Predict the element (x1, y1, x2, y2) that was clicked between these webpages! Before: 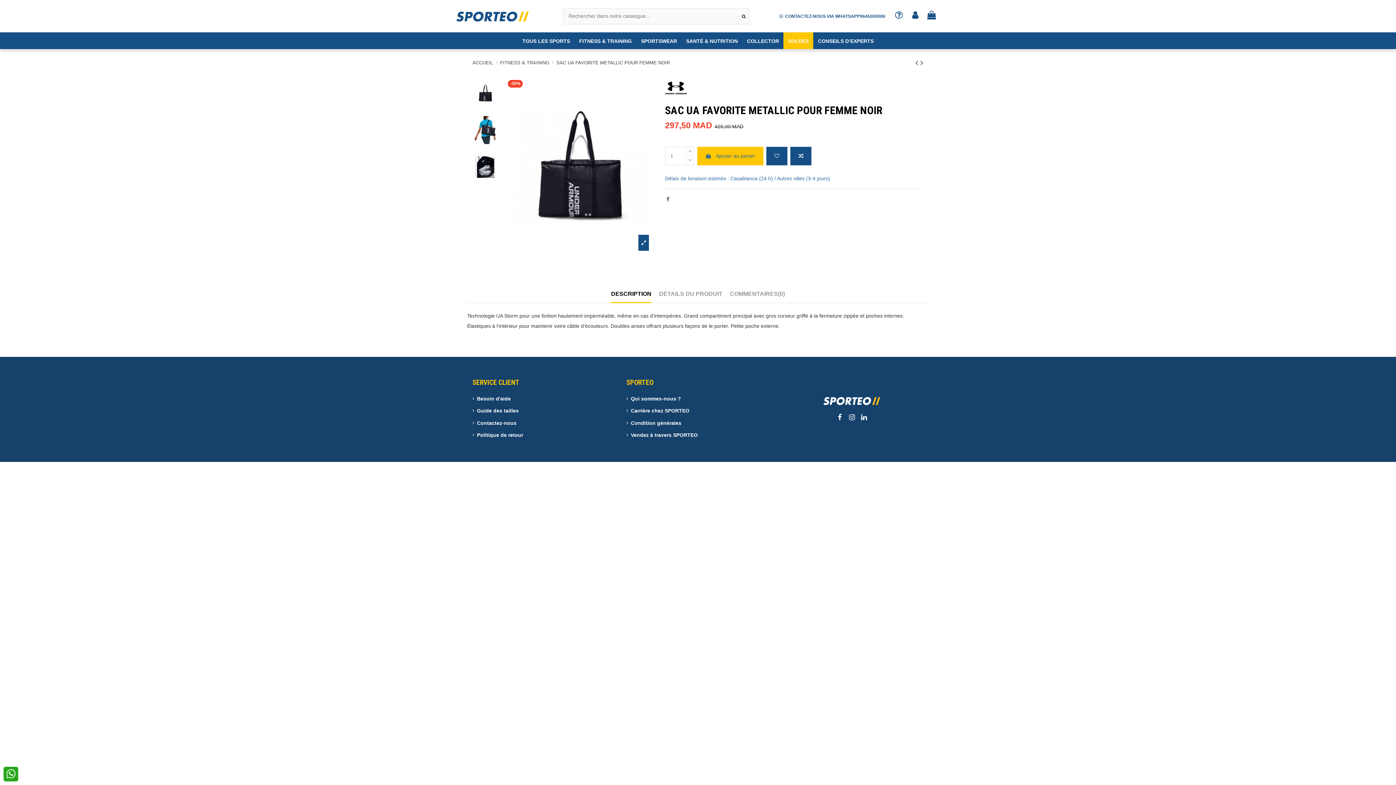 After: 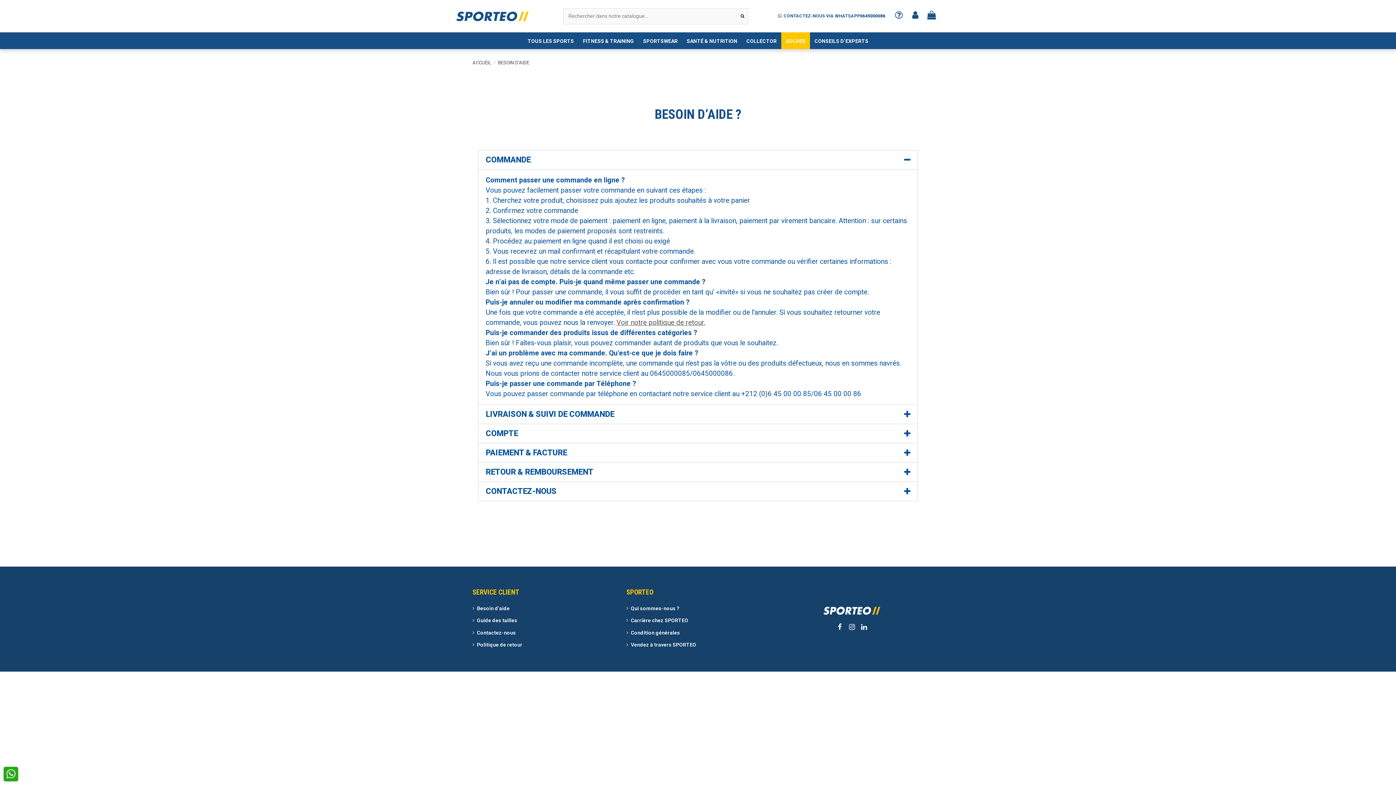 Action: bbox: (472, 393, 510, 403) label: Besoin d'aide